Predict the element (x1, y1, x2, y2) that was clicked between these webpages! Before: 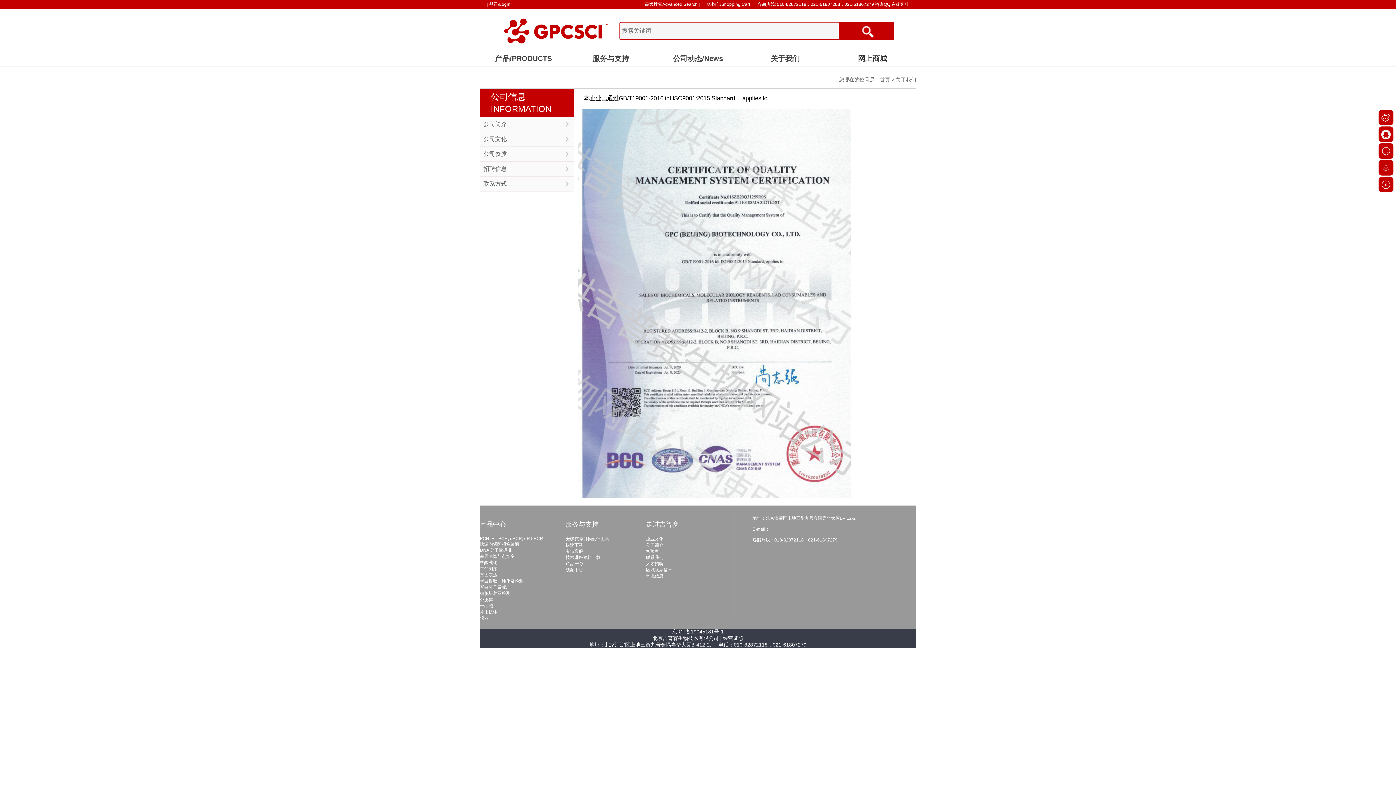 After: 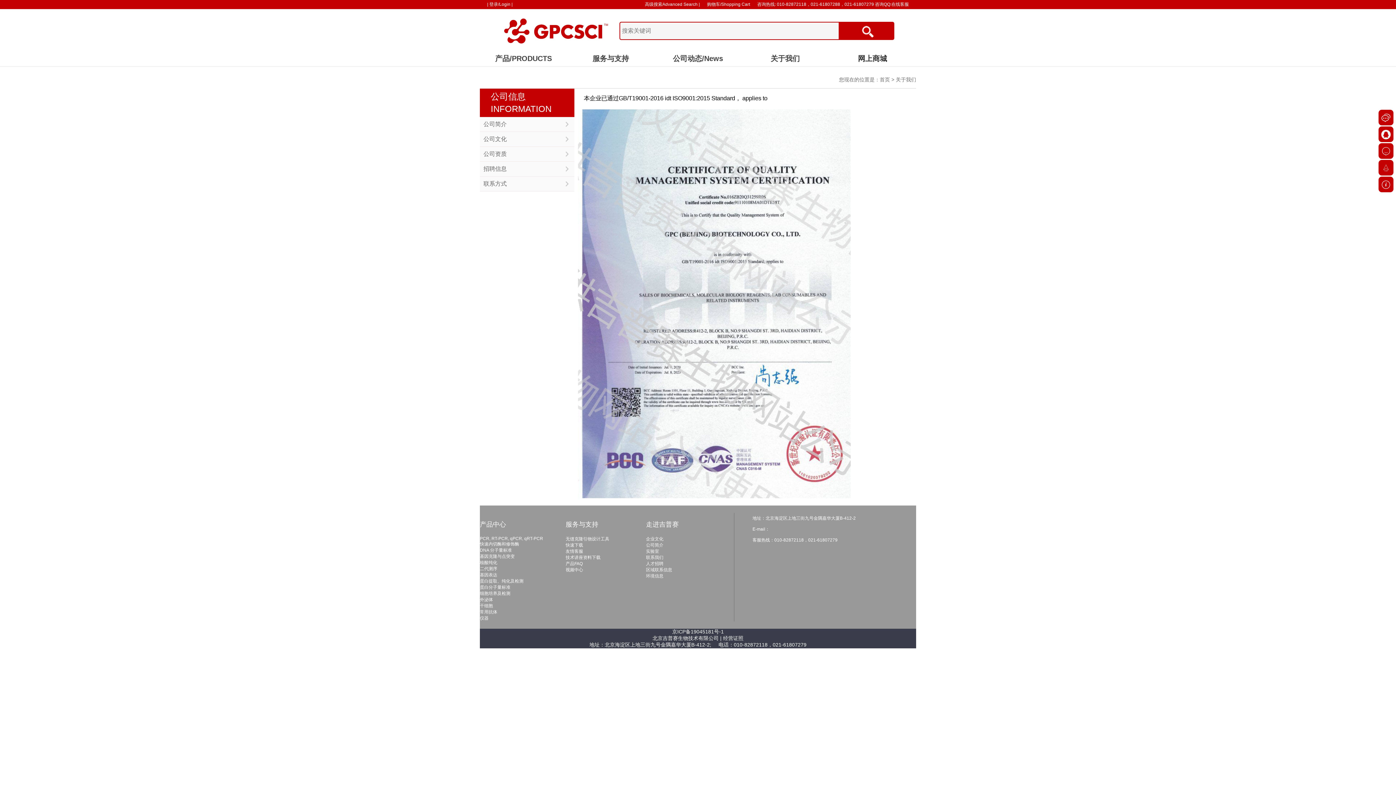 Action: bbox: (858, 54, 887, 62) label: 网上商城